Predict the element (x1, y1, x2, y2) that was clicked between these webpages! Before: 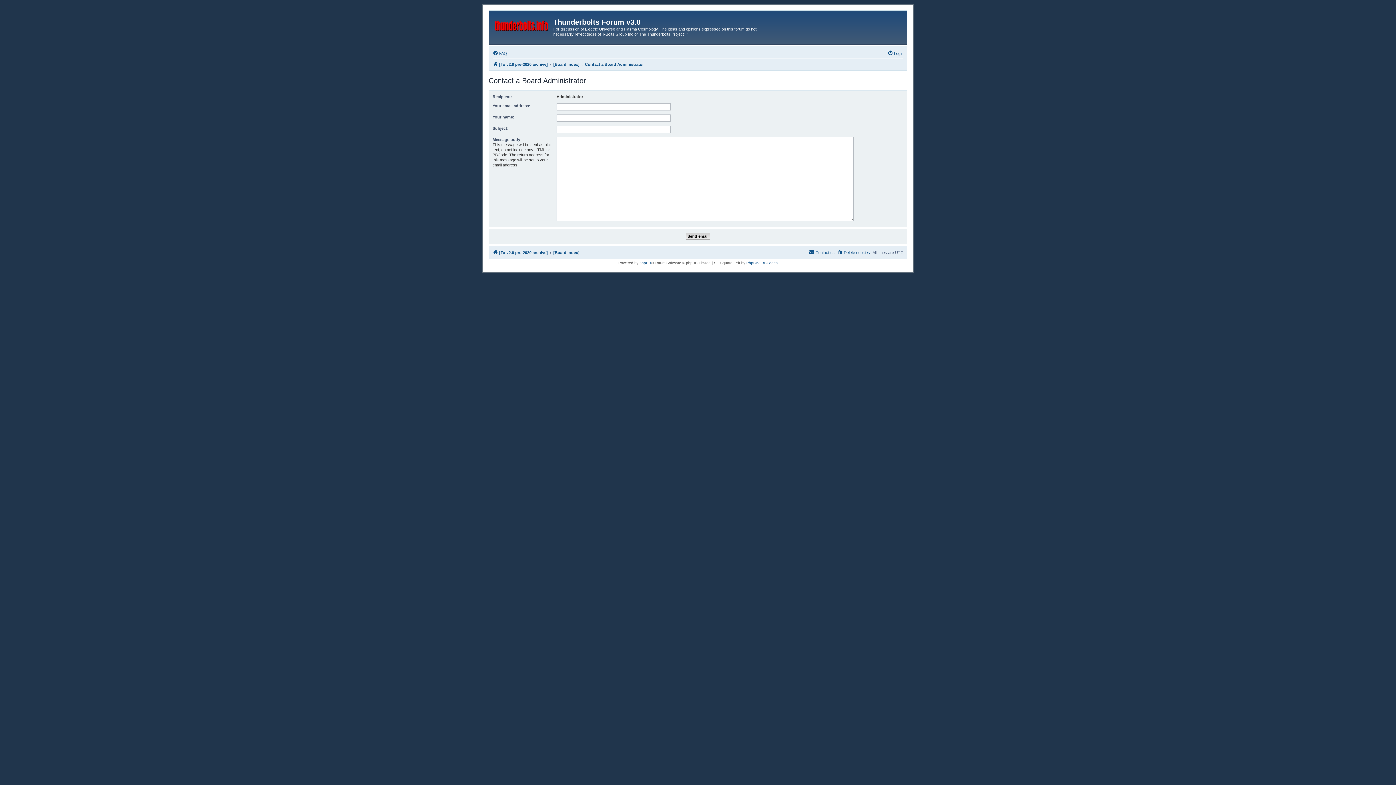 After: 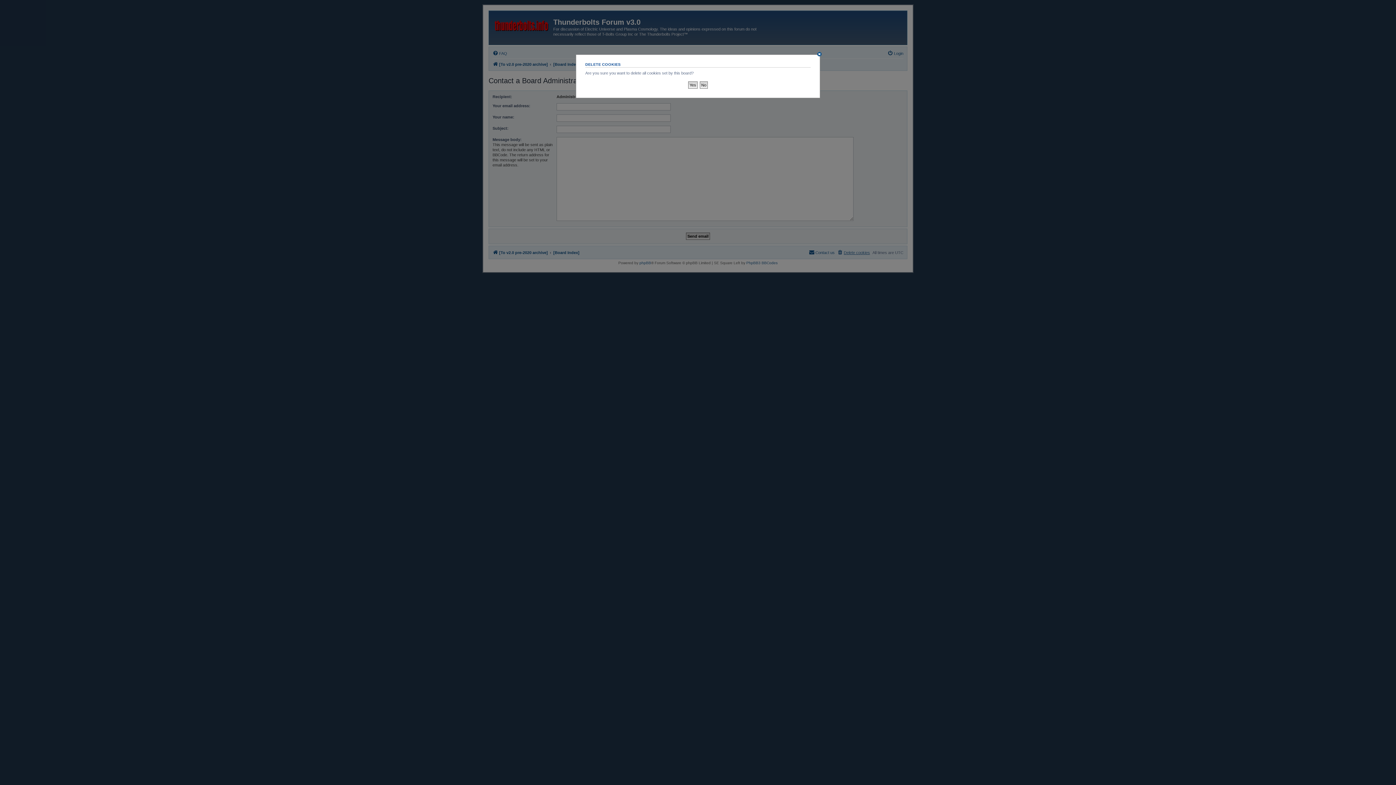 Action: bbox: (837, 248, 870, 256) label: Delete cookies